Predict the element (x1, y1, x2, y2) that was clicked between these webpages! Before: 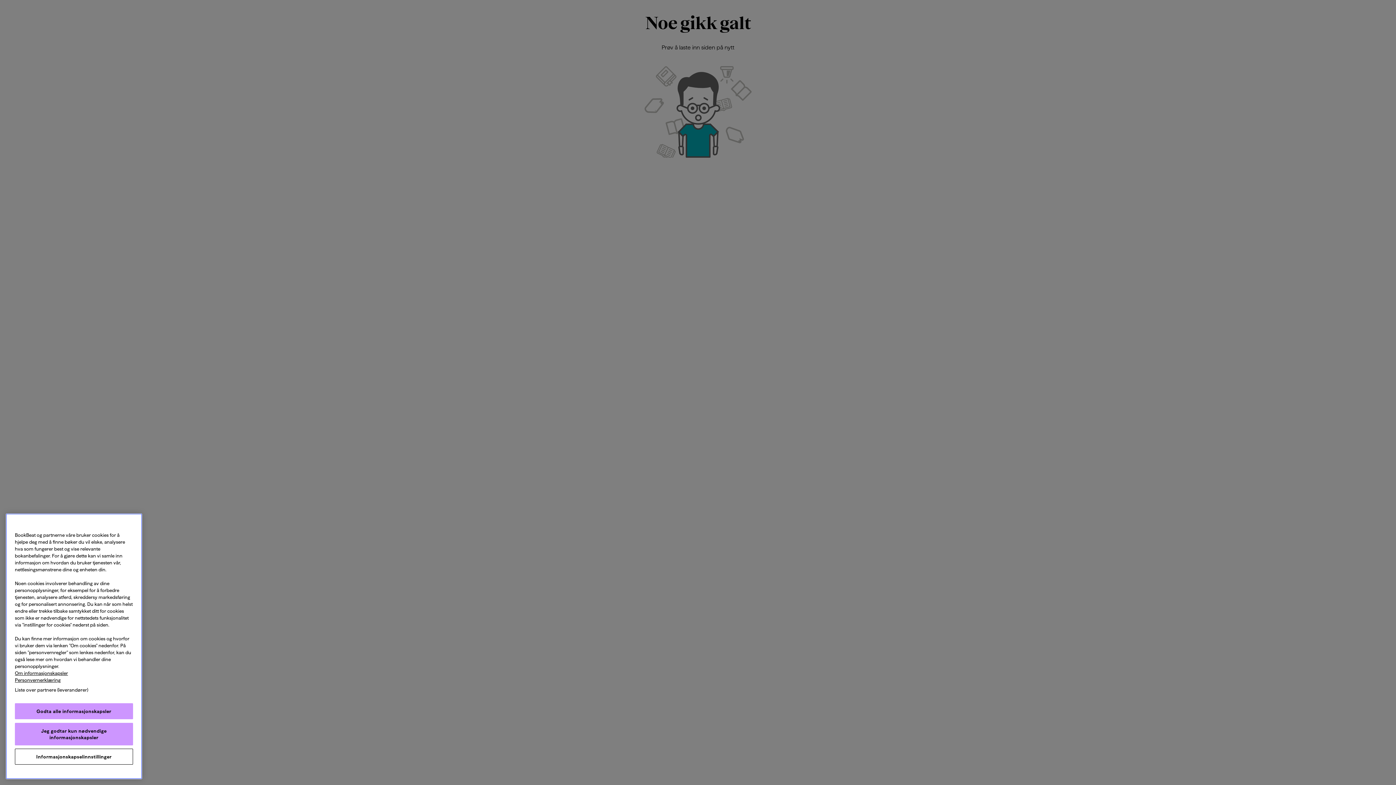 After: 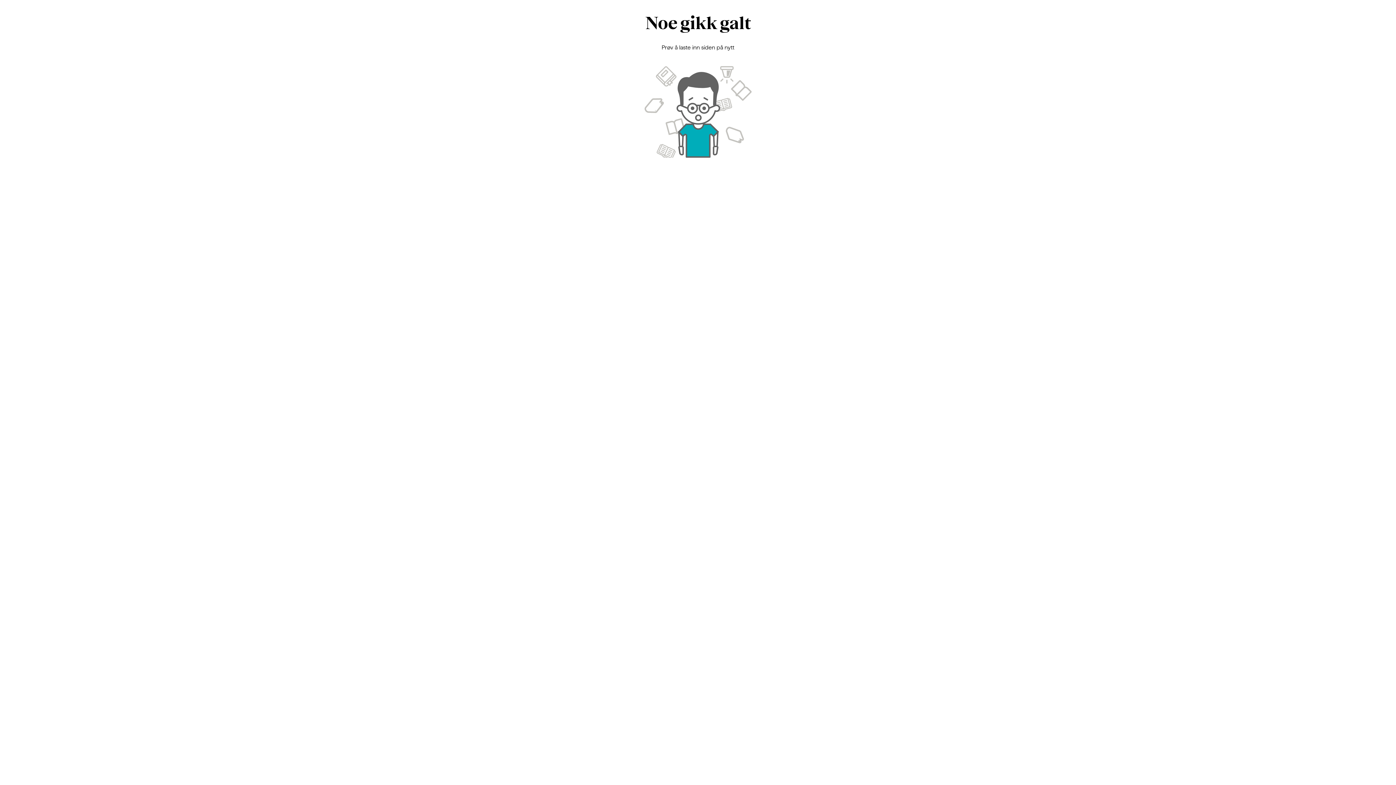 Action: bbox: (14, 703, 133, 719) label: Godta alle informasjonskapsler